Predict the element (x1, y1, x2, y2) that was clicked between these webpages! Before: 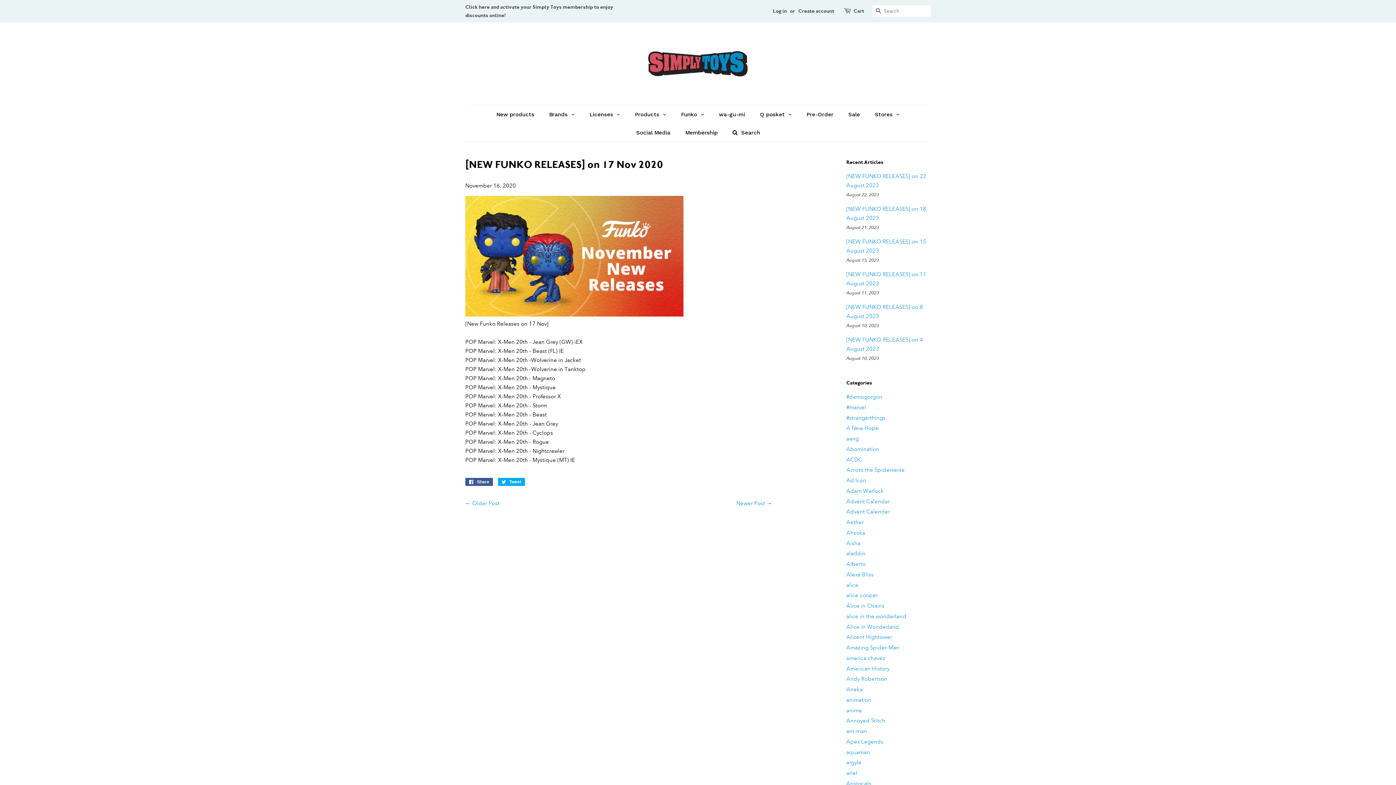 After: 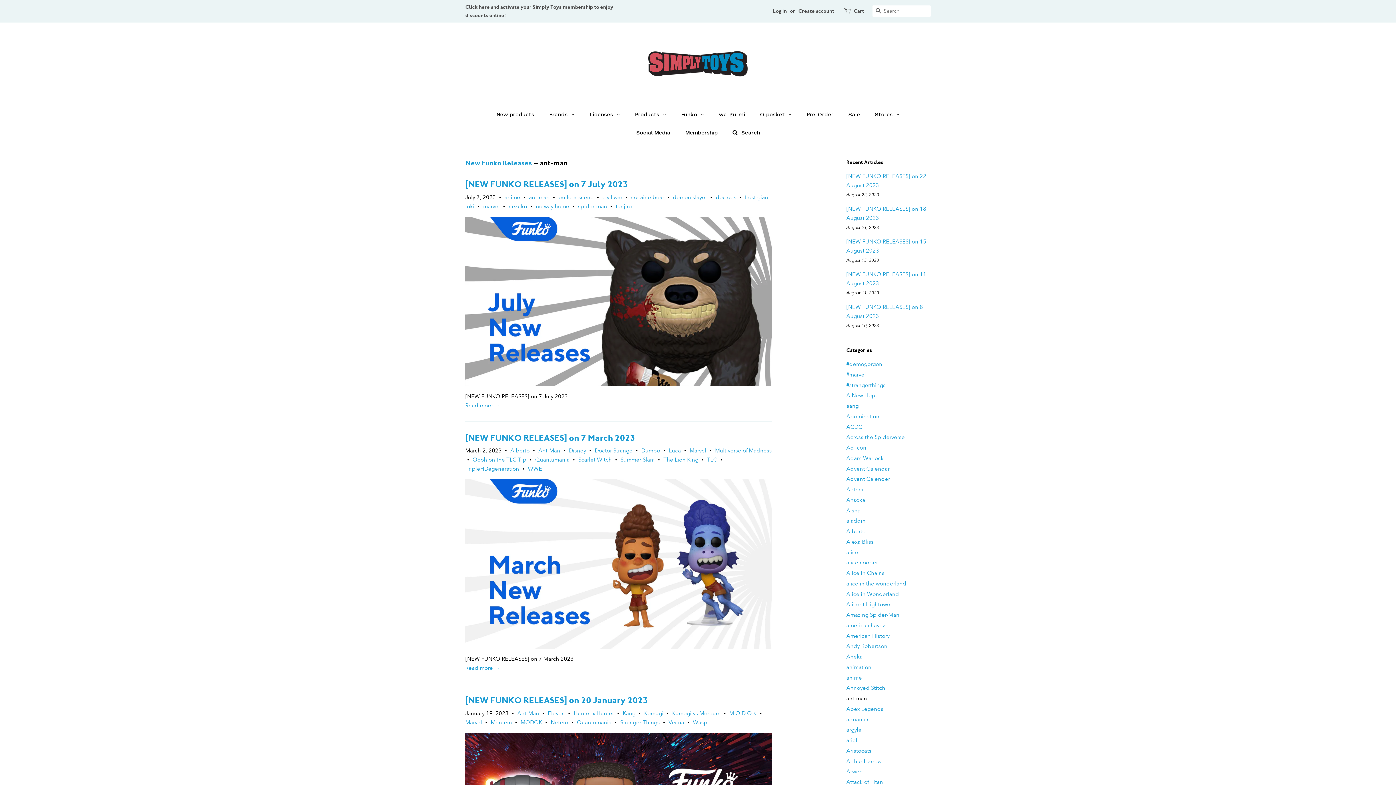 Action: bbox: (846, 728, 867, 734) label: ant-man